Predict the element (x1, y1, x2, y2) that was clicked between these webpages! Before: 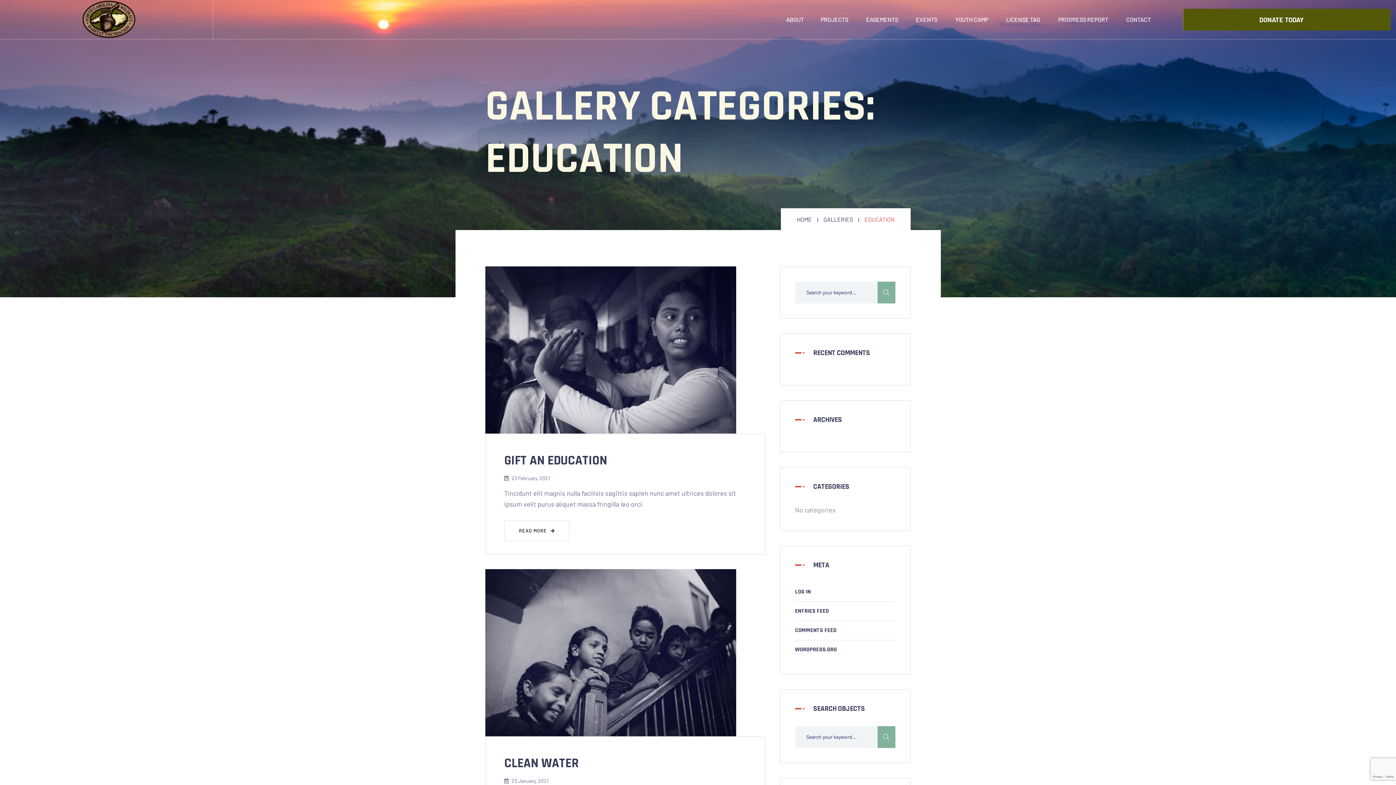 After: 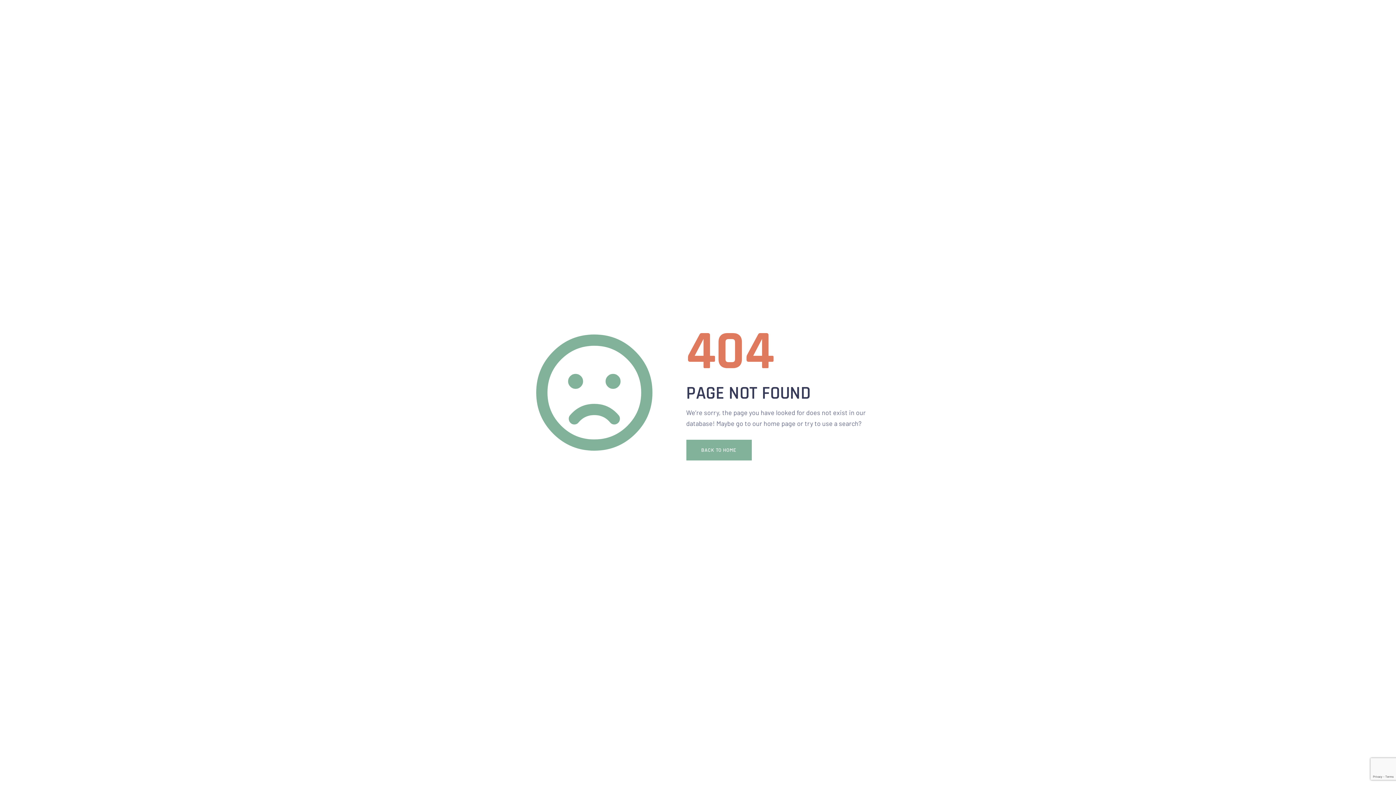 Action: label: 23 January, 2021 bbox: (504, 778, 548, 784)